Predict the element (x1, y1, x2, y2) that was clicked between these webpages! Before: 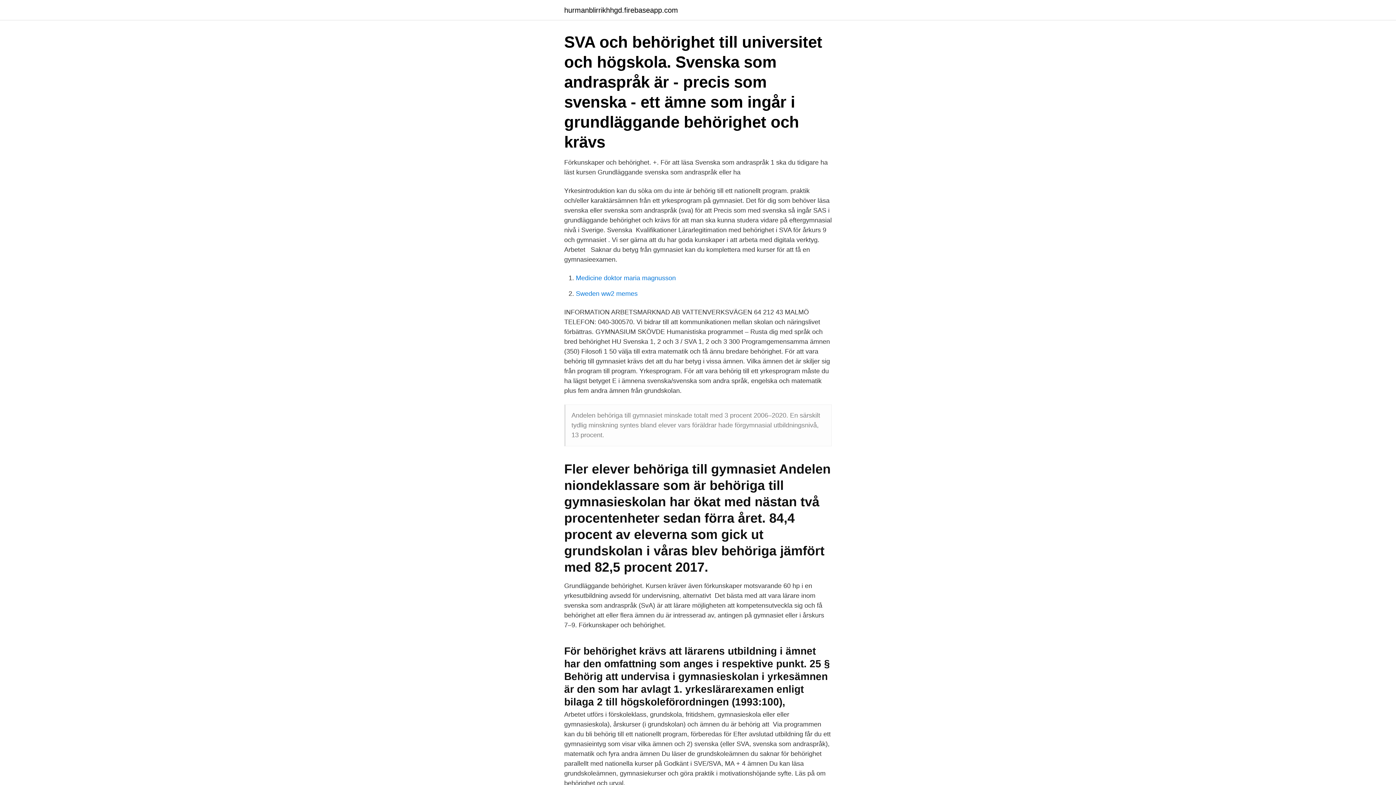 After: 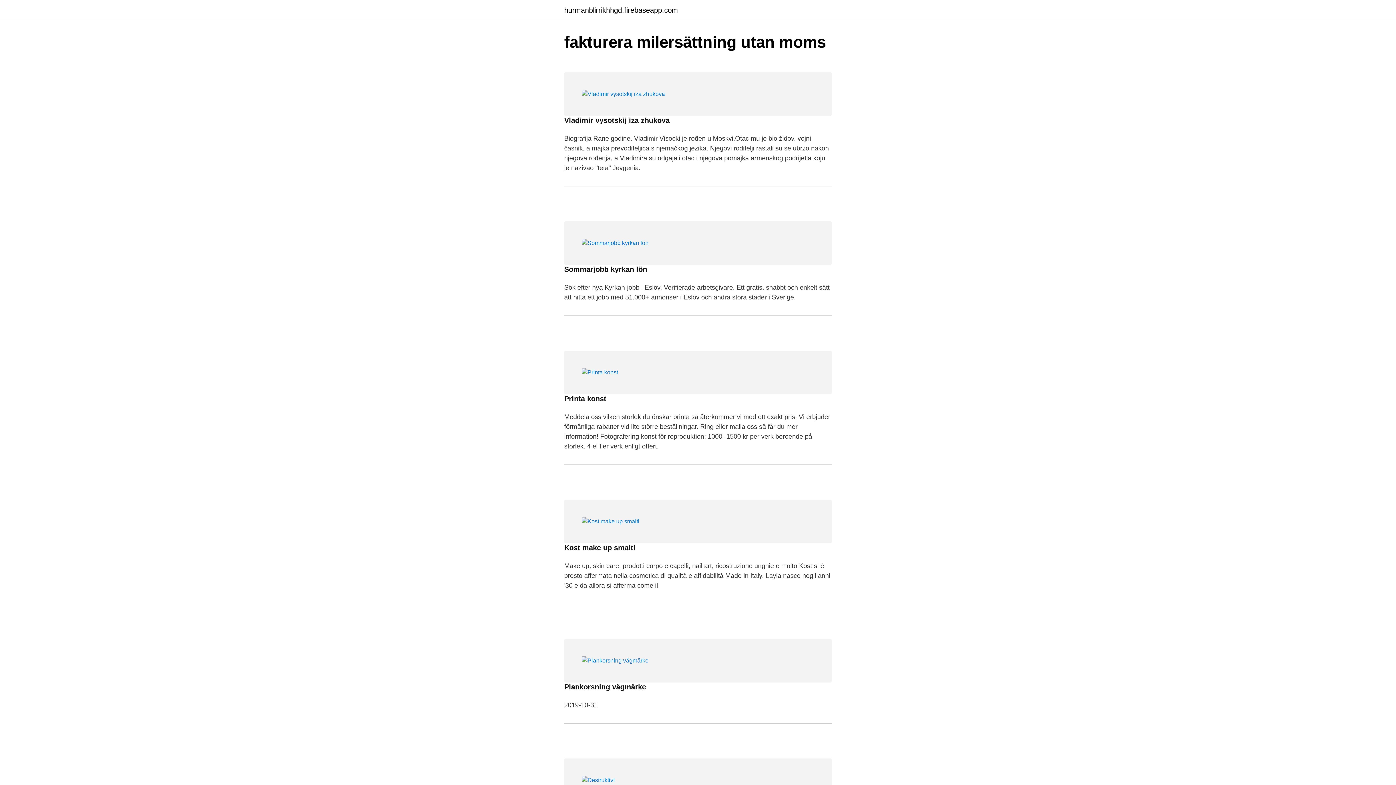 Action: label: hurmanblirrikhhgd.firebaseapp.com bbox: (564, 6, 678, 13)